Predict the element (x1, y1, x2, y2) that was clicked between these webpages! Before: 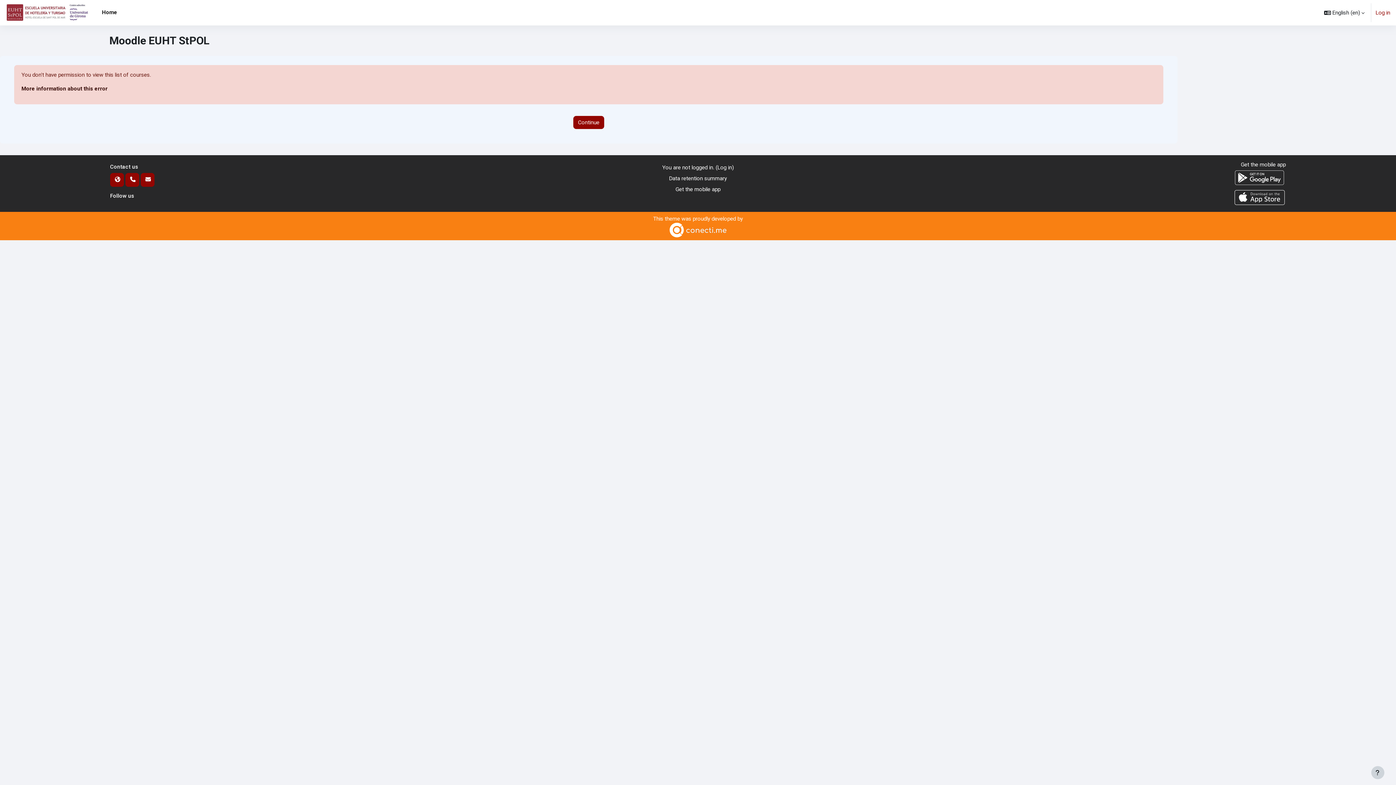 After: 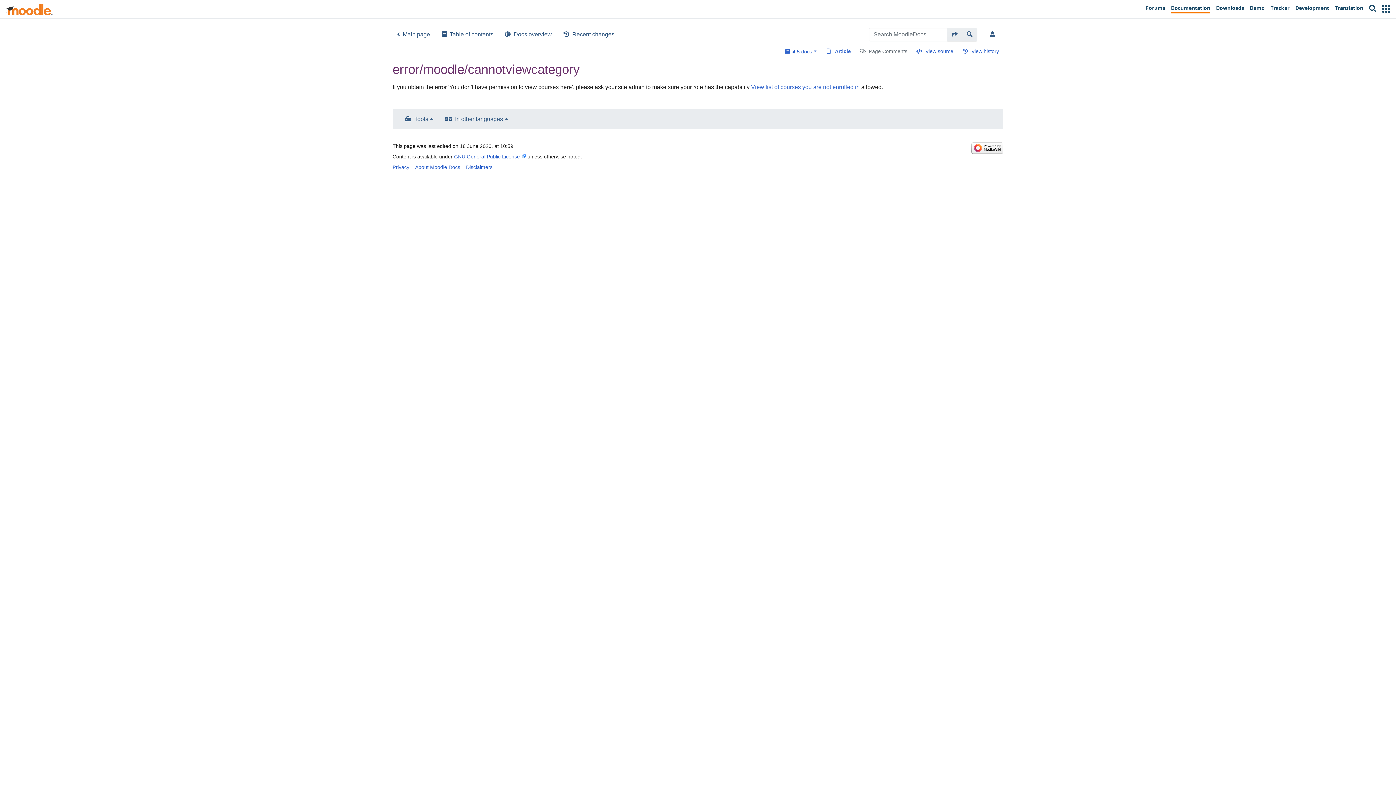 Action: bbox: (21, 85, 107, 92) label: More information about this error